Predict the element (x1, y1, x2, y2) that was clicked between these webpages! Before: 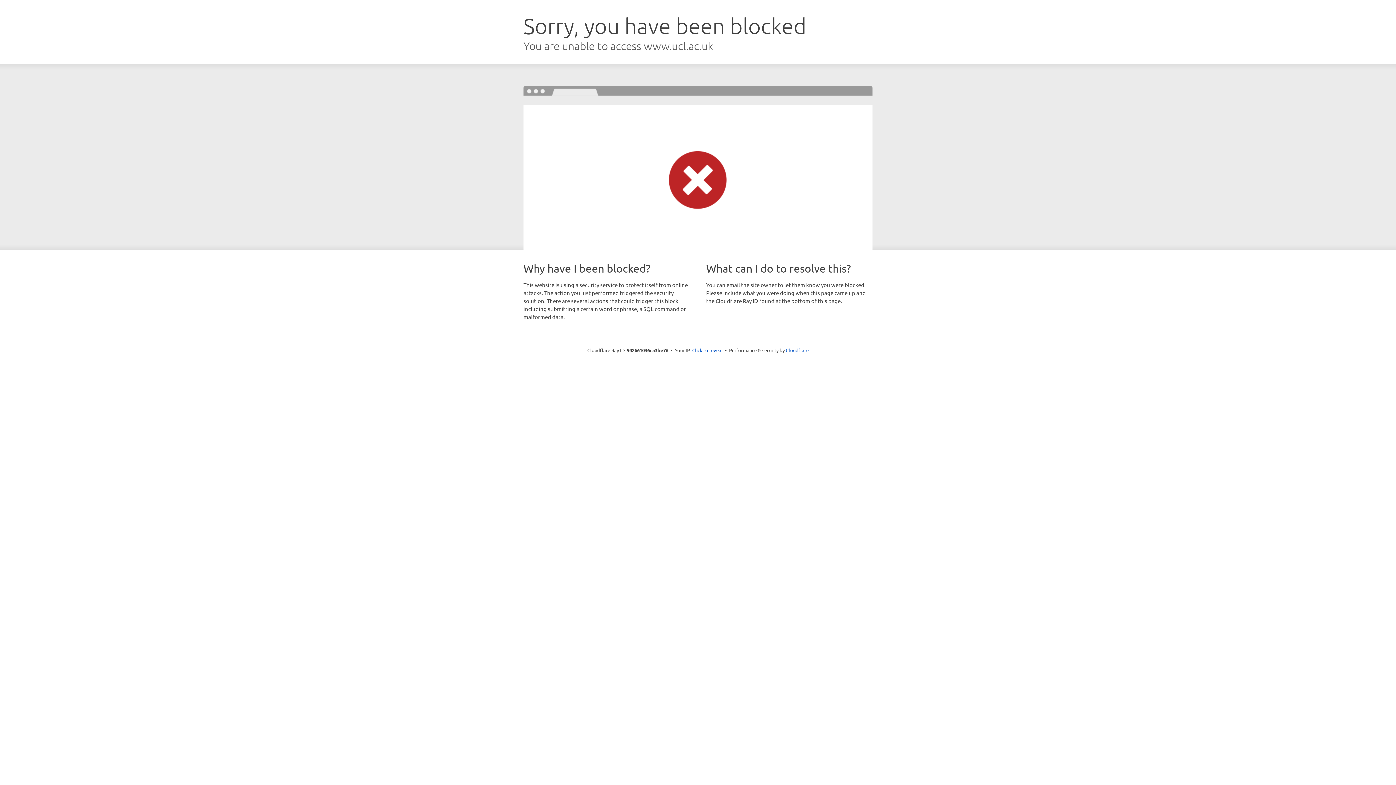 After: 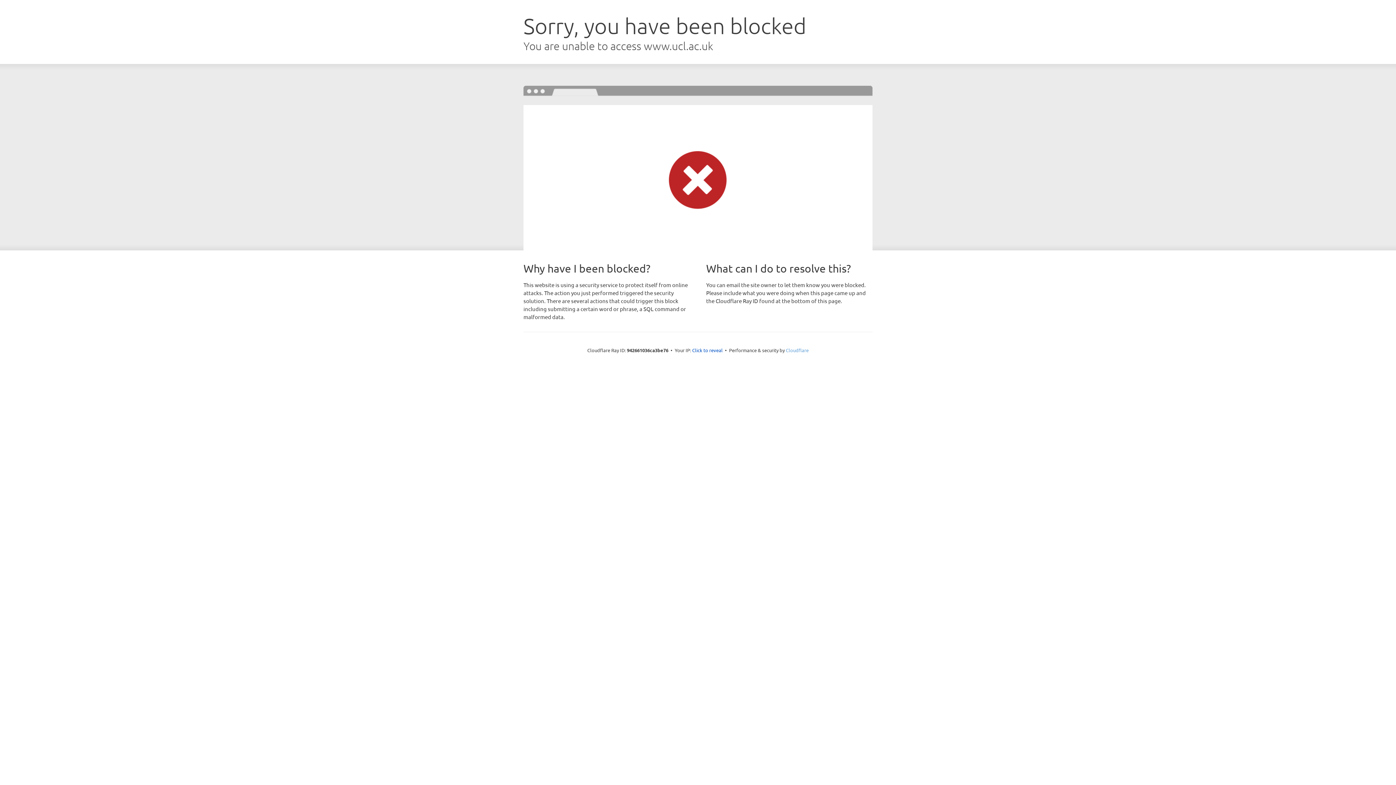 Action: label: Cloudflare bbox: (786, 347, 808, 353)